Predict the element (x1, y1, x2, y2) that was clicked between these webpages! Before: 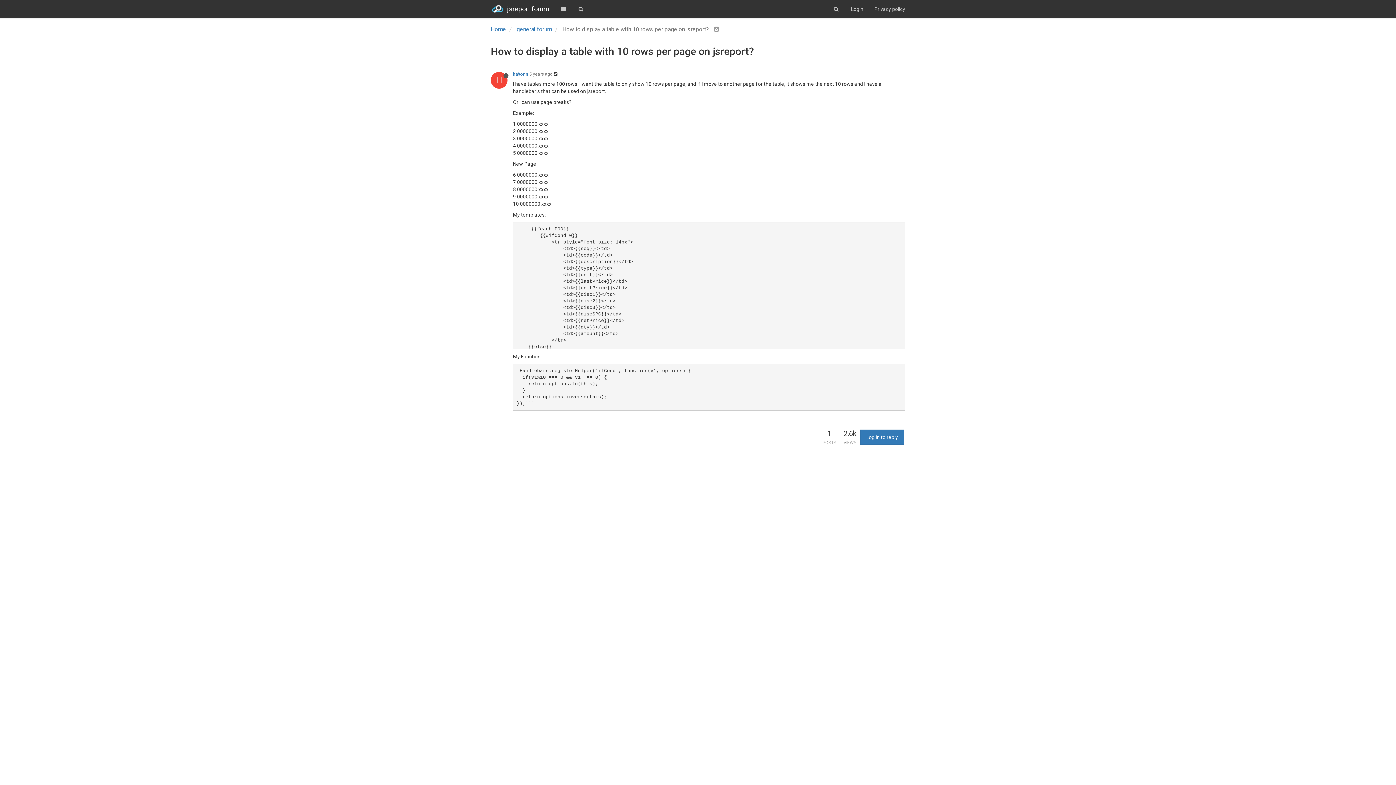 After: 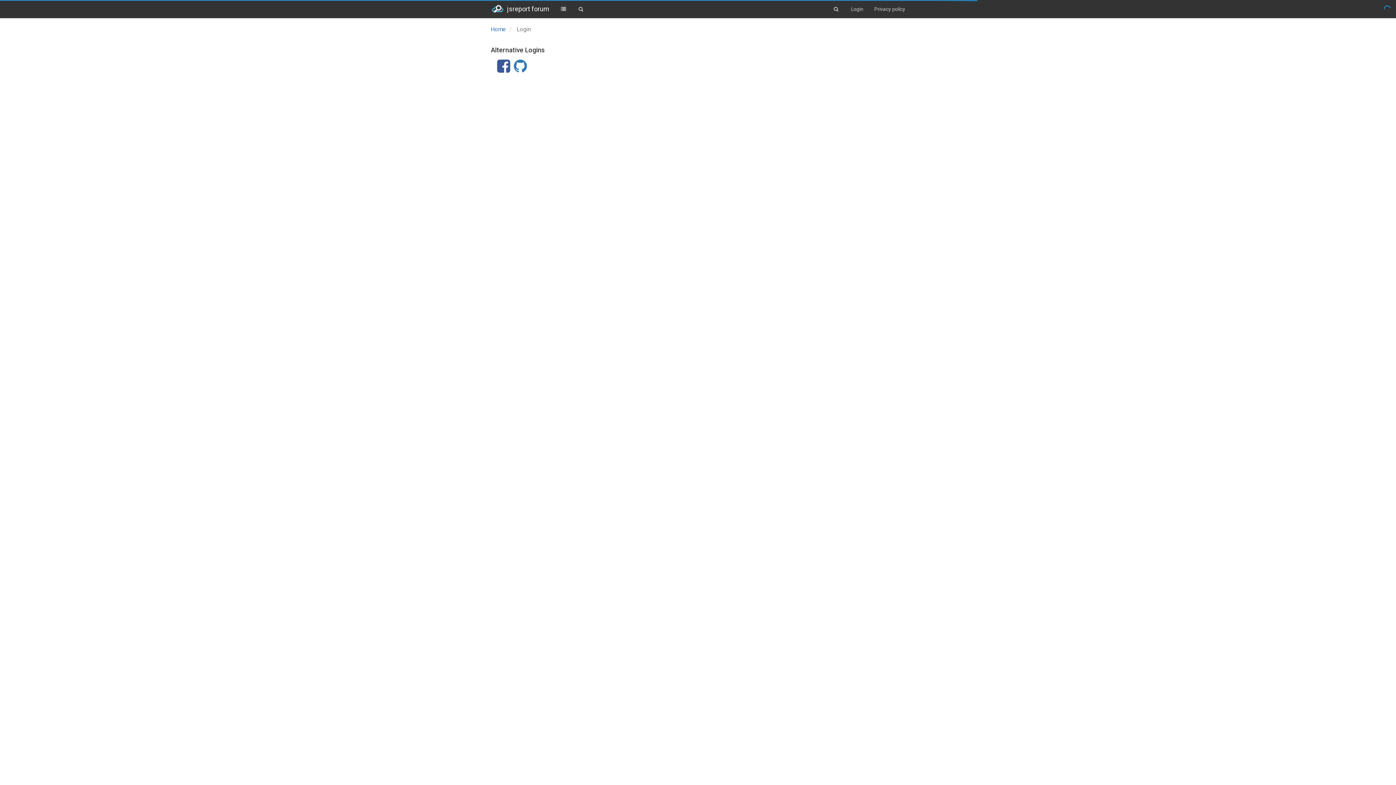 Action: label: Log in to reply bbox: (860, 429, 904, 445)